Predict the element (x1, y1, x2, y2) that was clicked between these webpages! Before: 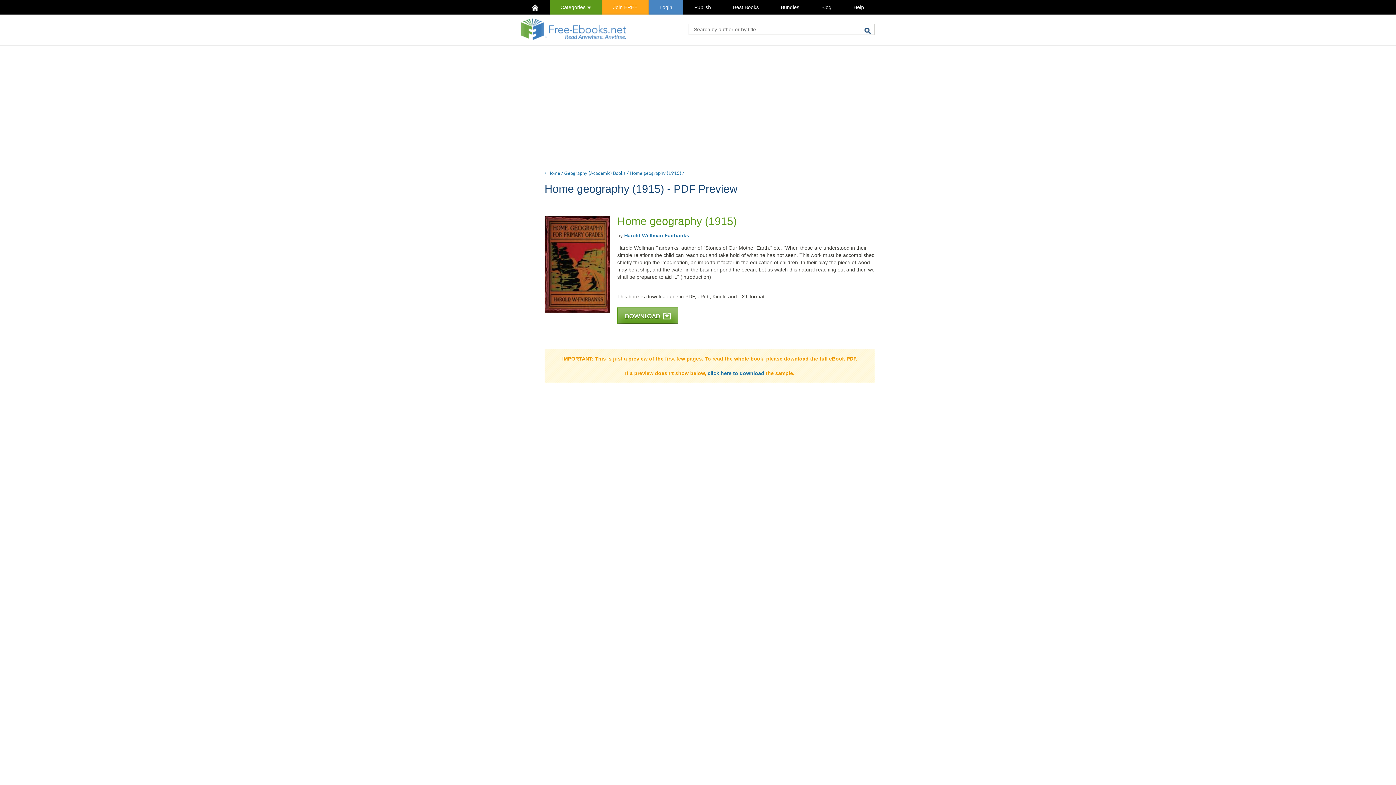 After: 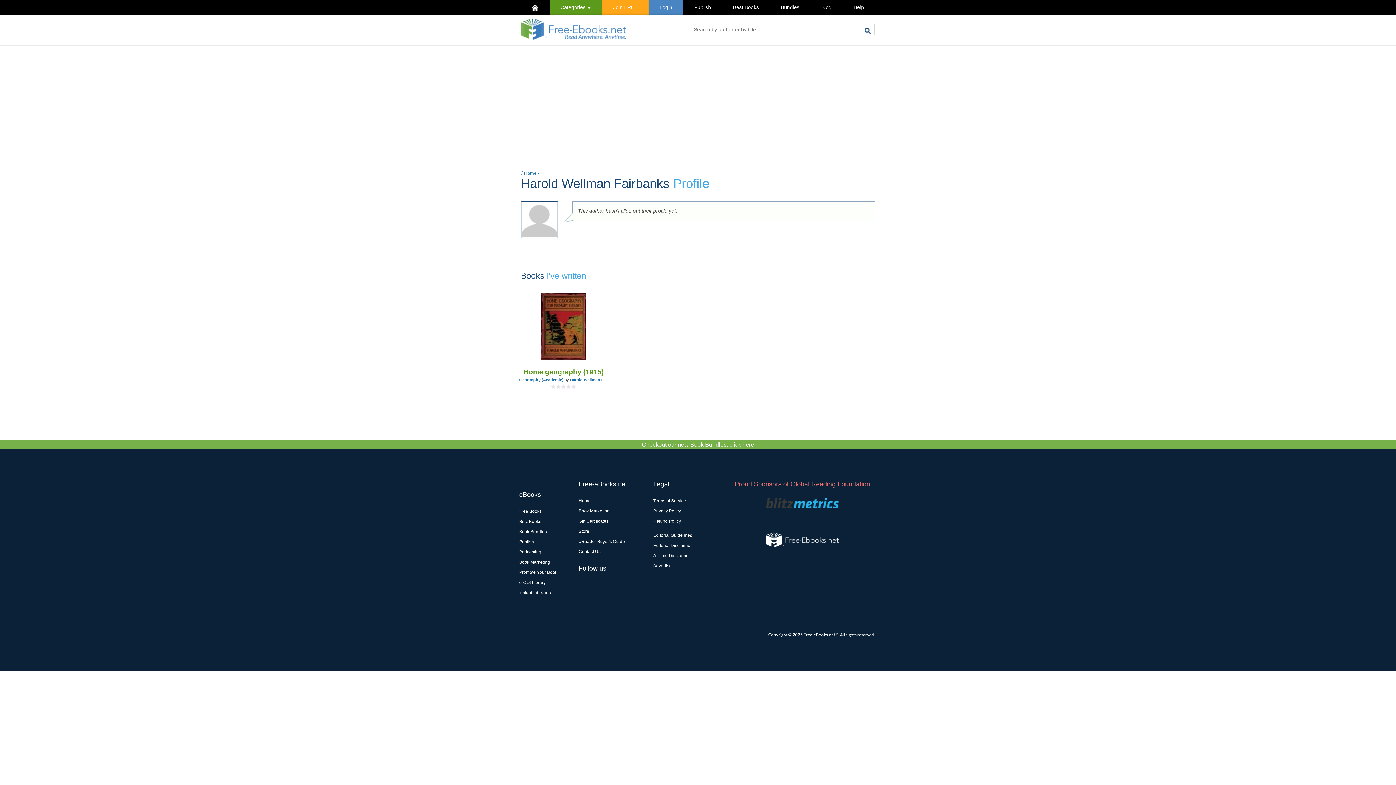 Action: label: Harold Wellman Fairbanks bbox: (624, 232, 689, 238)